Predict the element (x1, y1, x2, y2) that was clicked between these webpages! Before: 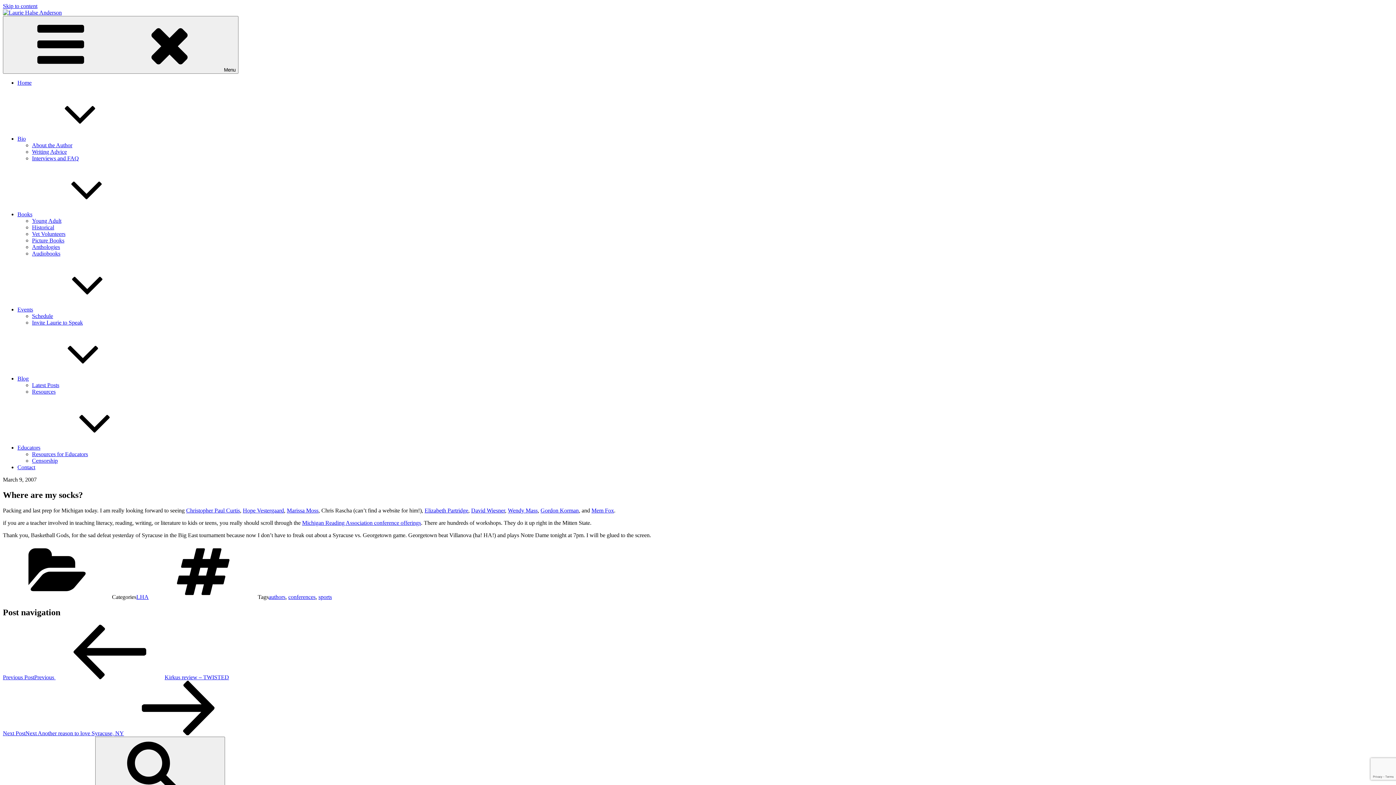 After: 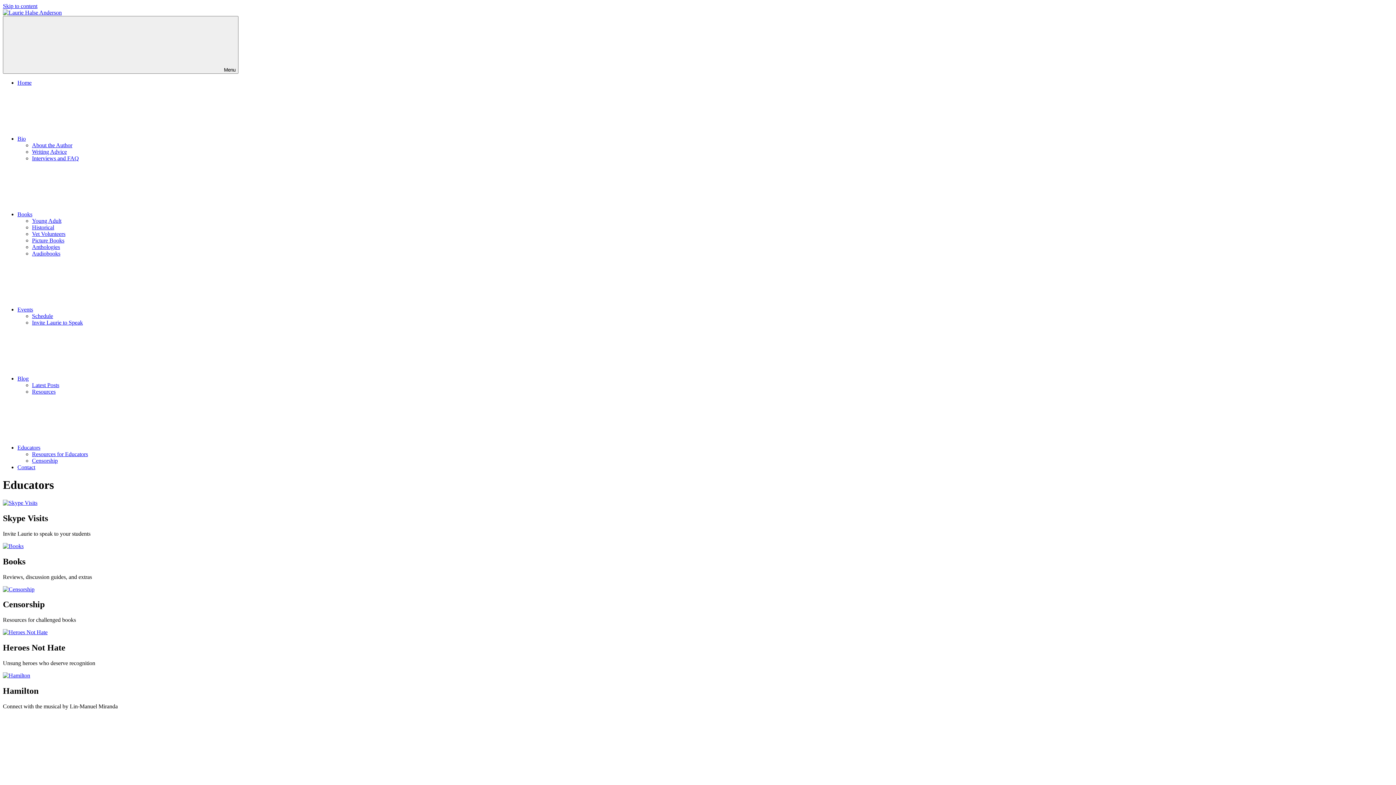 Action: label: Resources for Educators bbox: (32, 451, 88, 457)